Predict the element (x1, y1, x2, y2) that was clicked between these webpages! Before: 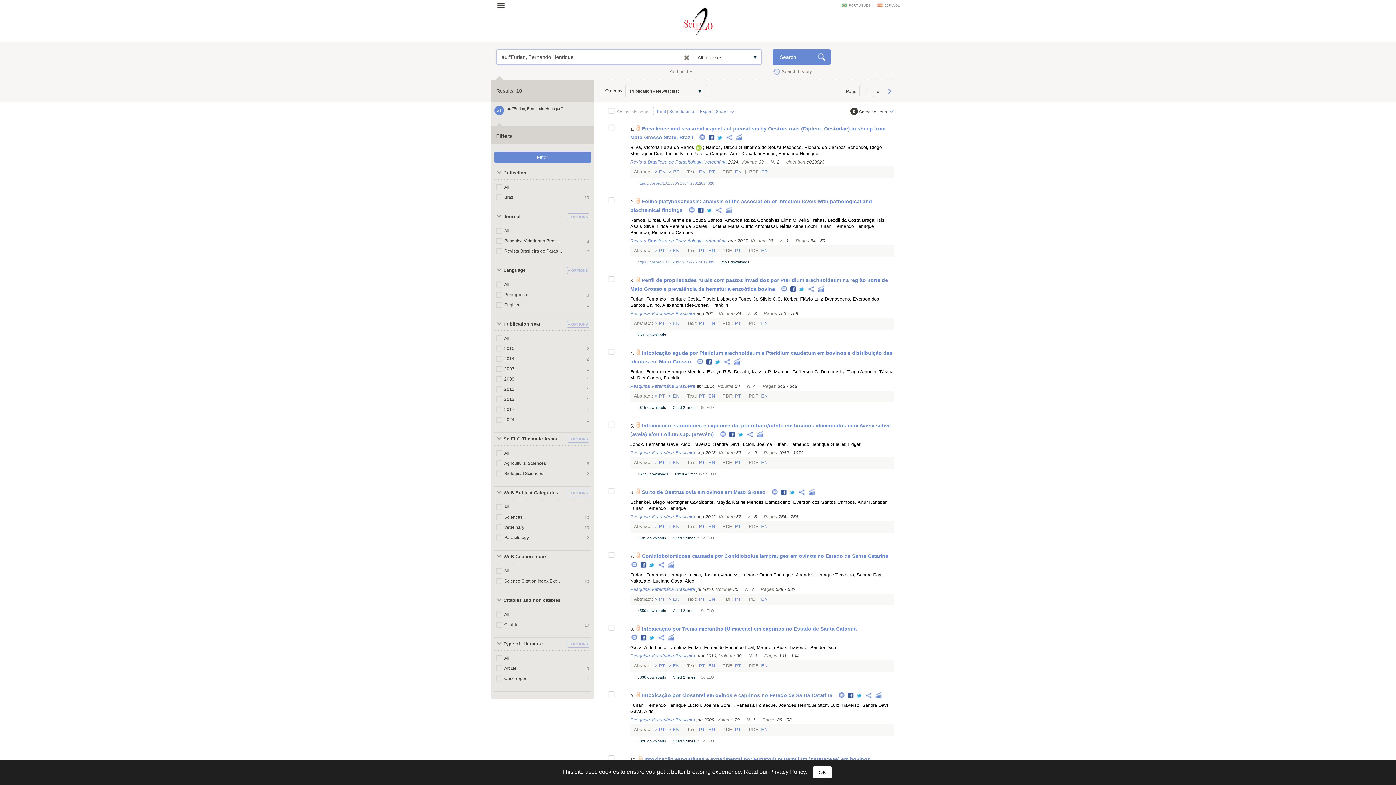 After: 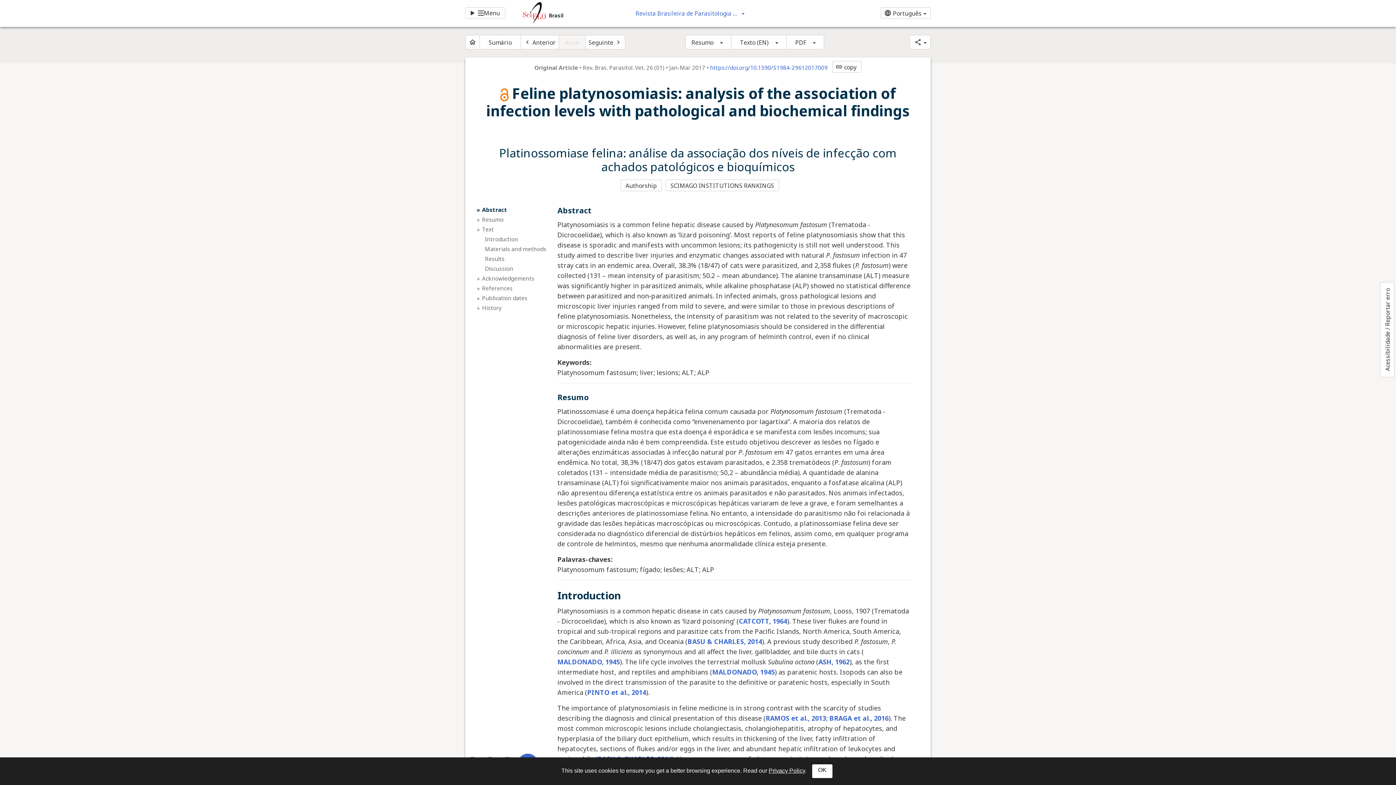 Action: label: EN  bbox: (708, 248, 716, 253)